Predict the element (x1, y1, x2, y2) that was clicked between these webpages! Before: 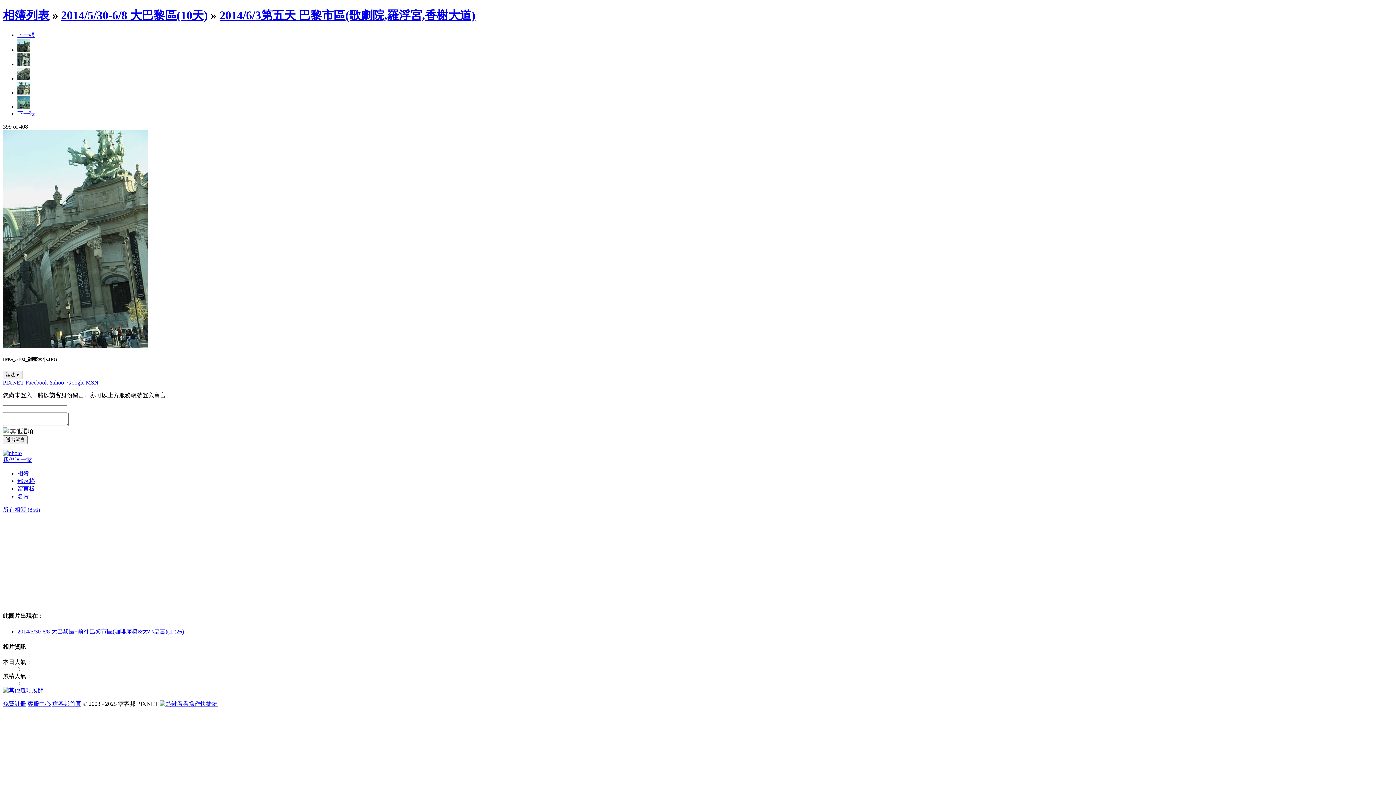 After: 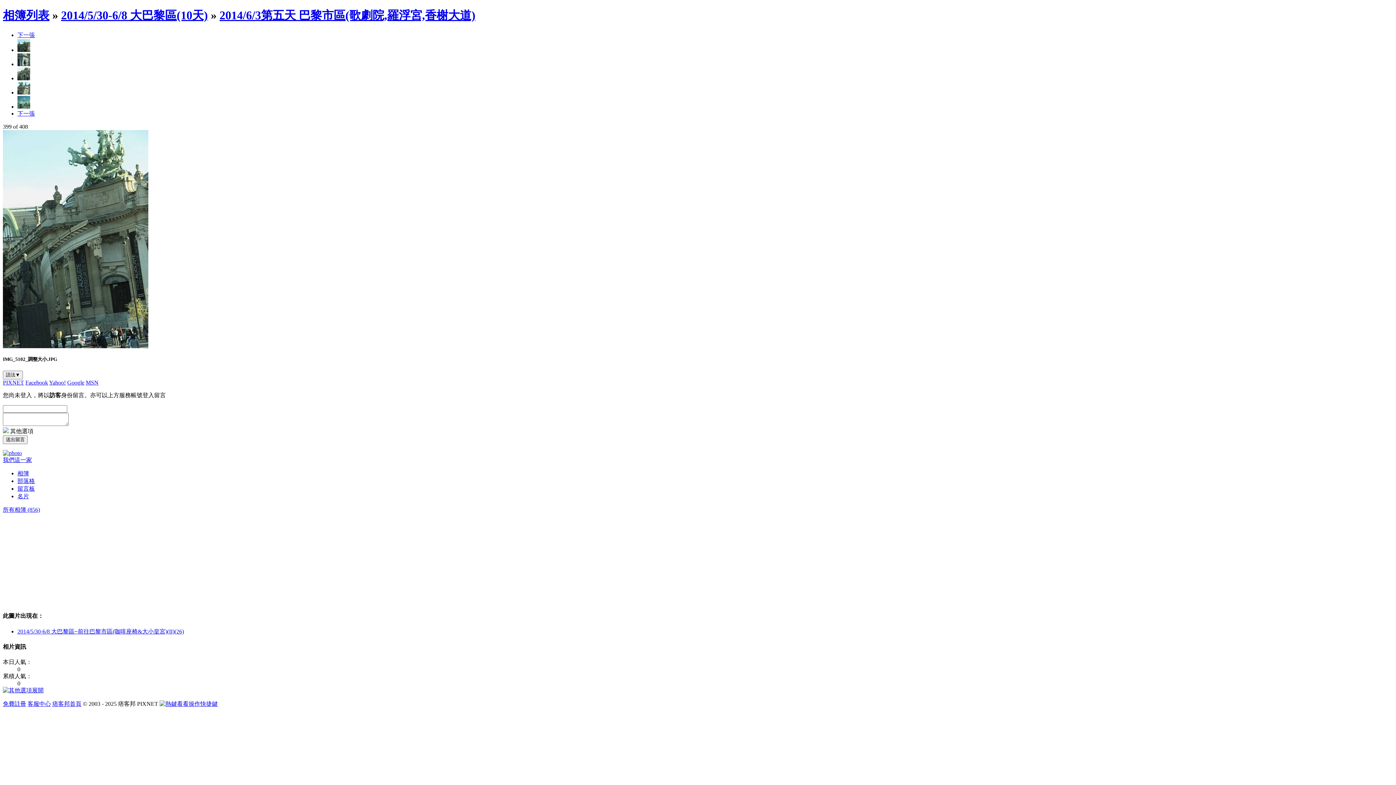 Action: bbox: (159, 701, 217, 707) label: 看看操作快捷鍵